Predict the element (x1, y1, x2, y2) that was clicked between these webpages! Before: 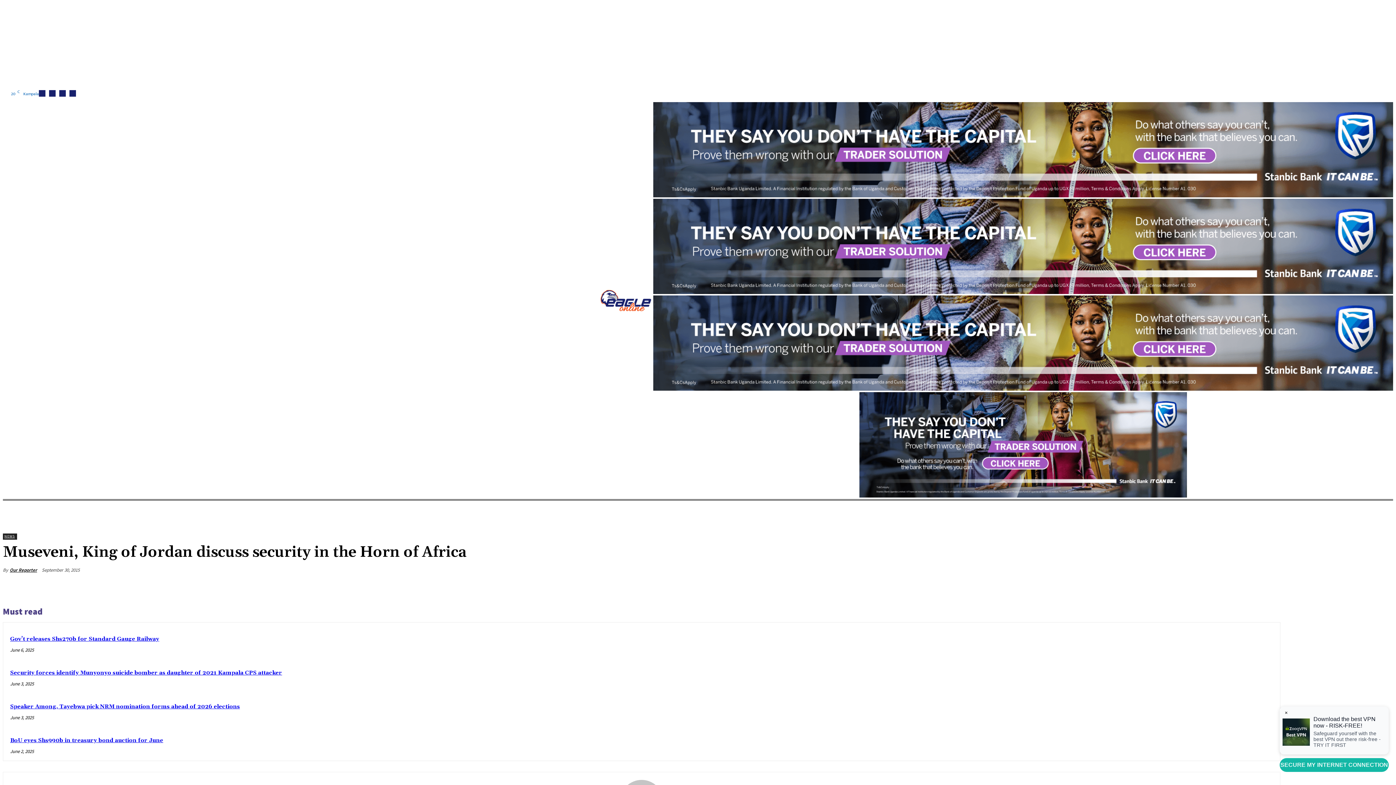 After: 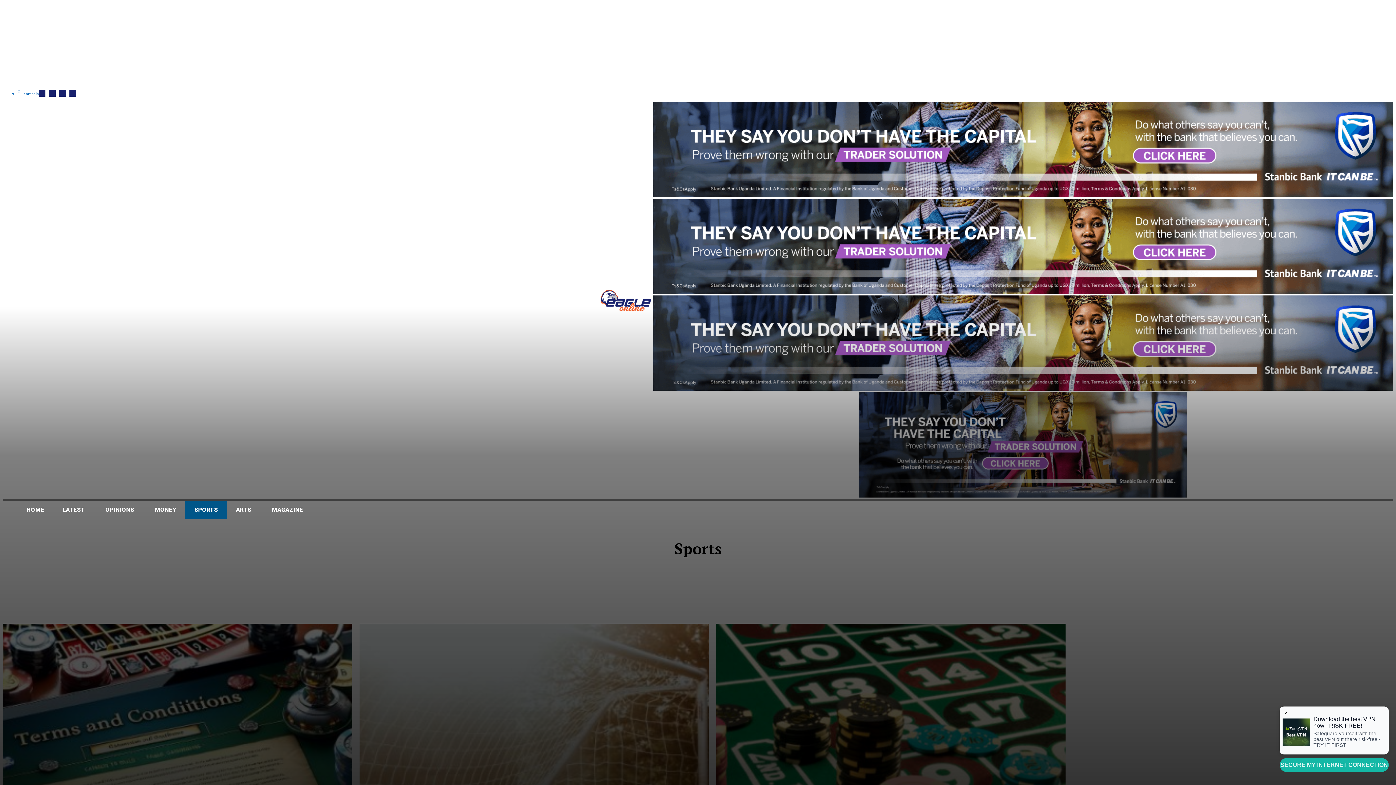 Action: bbox: (185, 501, 226, 518) label: SPORTS